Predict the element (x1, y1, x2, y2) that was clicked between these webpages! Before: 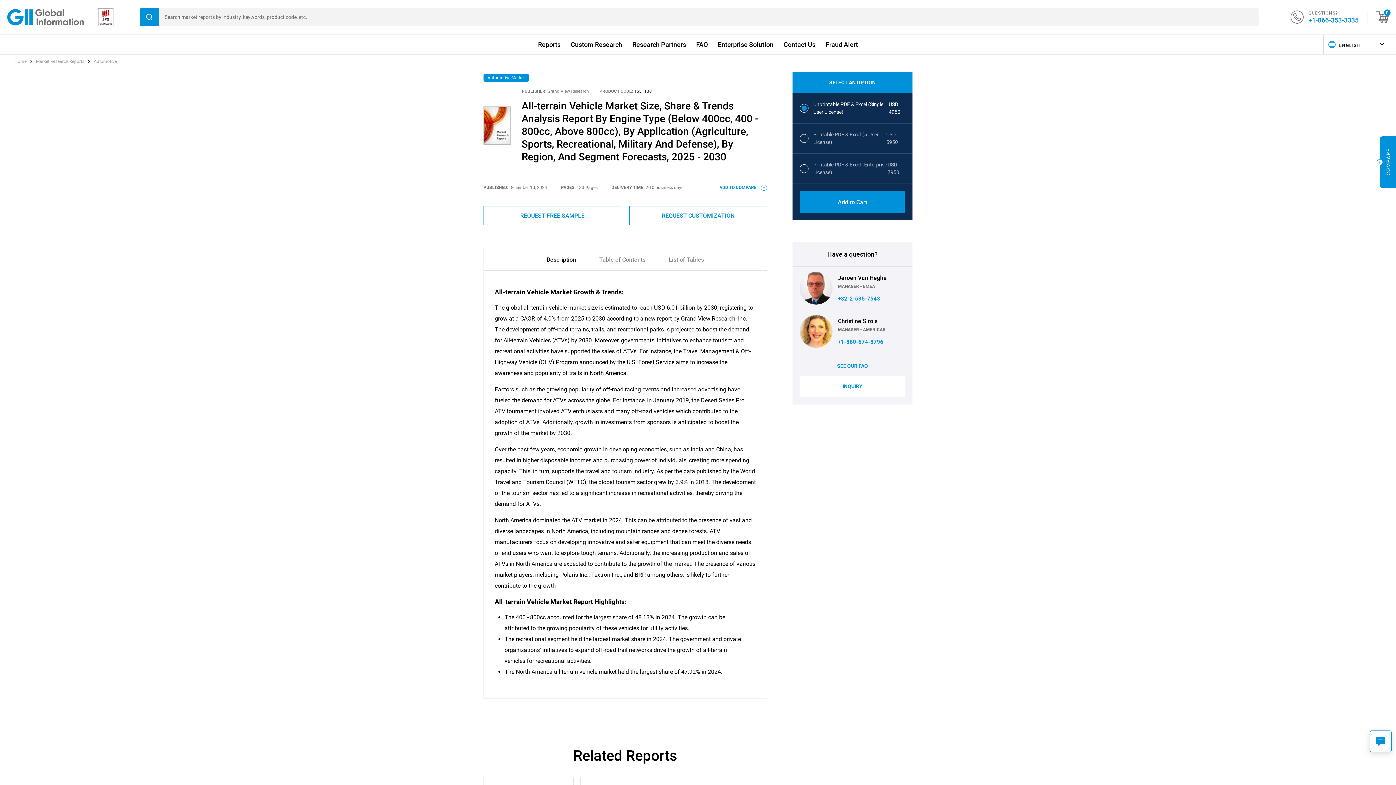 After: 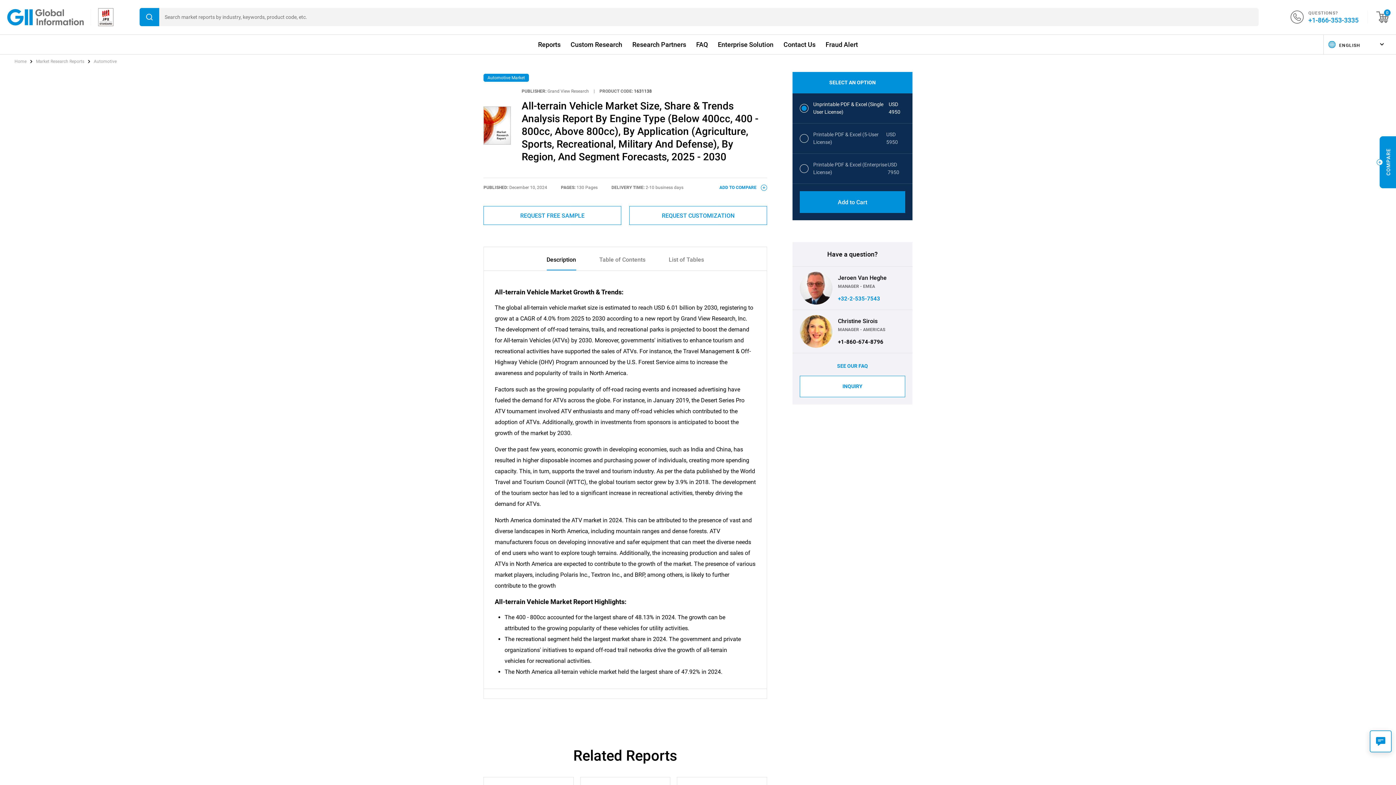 Action: bbox: (838, 338, 883, 345) label: +1-860-674-8796